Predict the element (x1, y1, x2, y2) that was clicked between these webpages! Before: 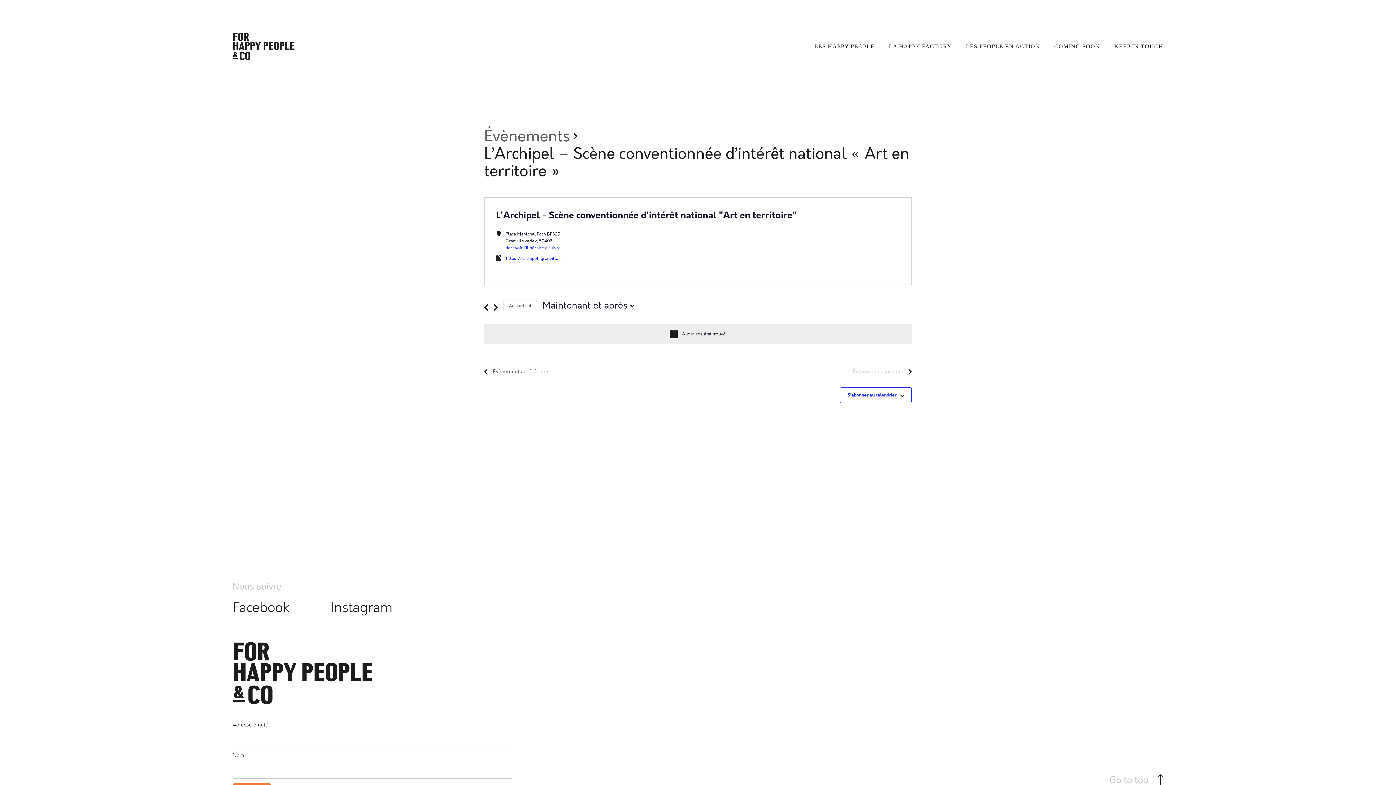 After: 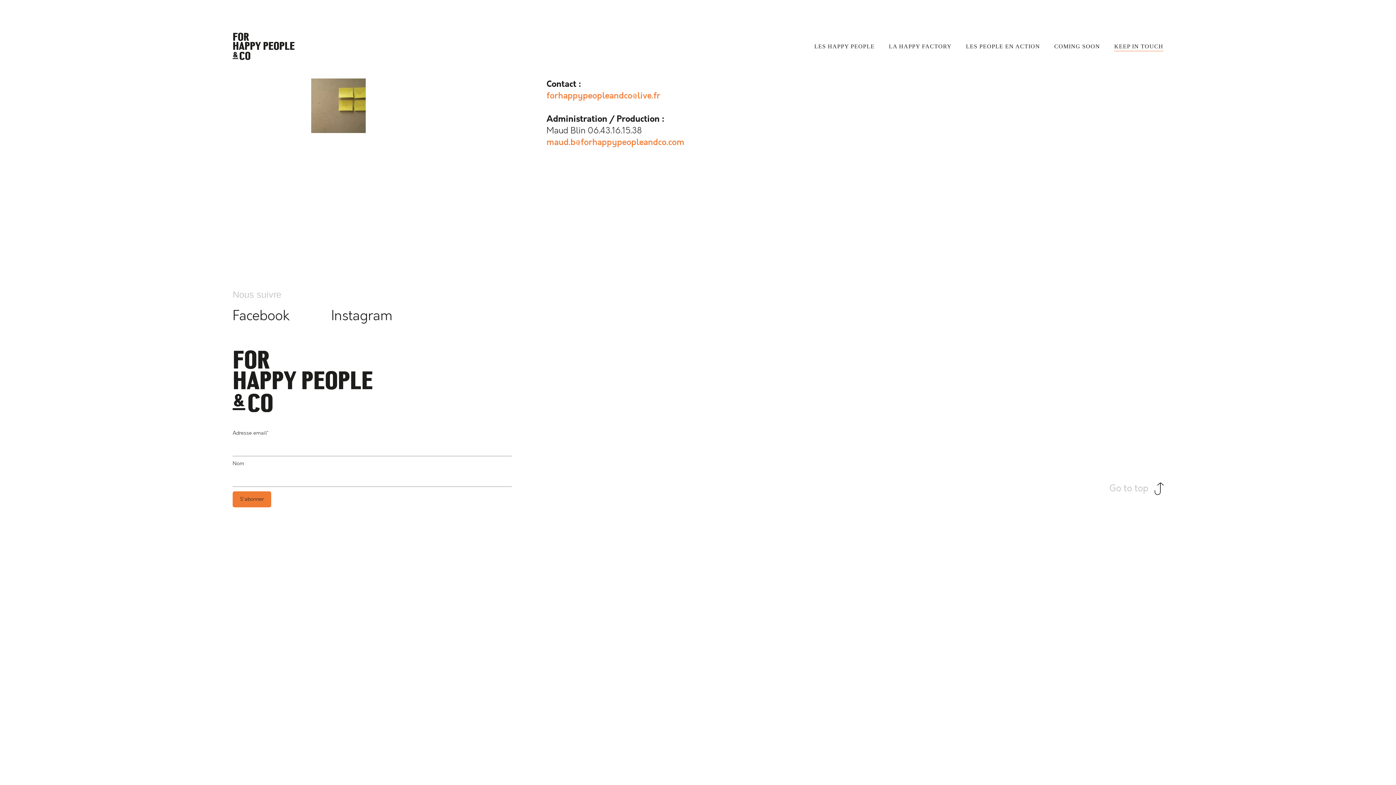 Action: label: KEEP IN TOUCH bbox: (1114, 43, 1163, 49)